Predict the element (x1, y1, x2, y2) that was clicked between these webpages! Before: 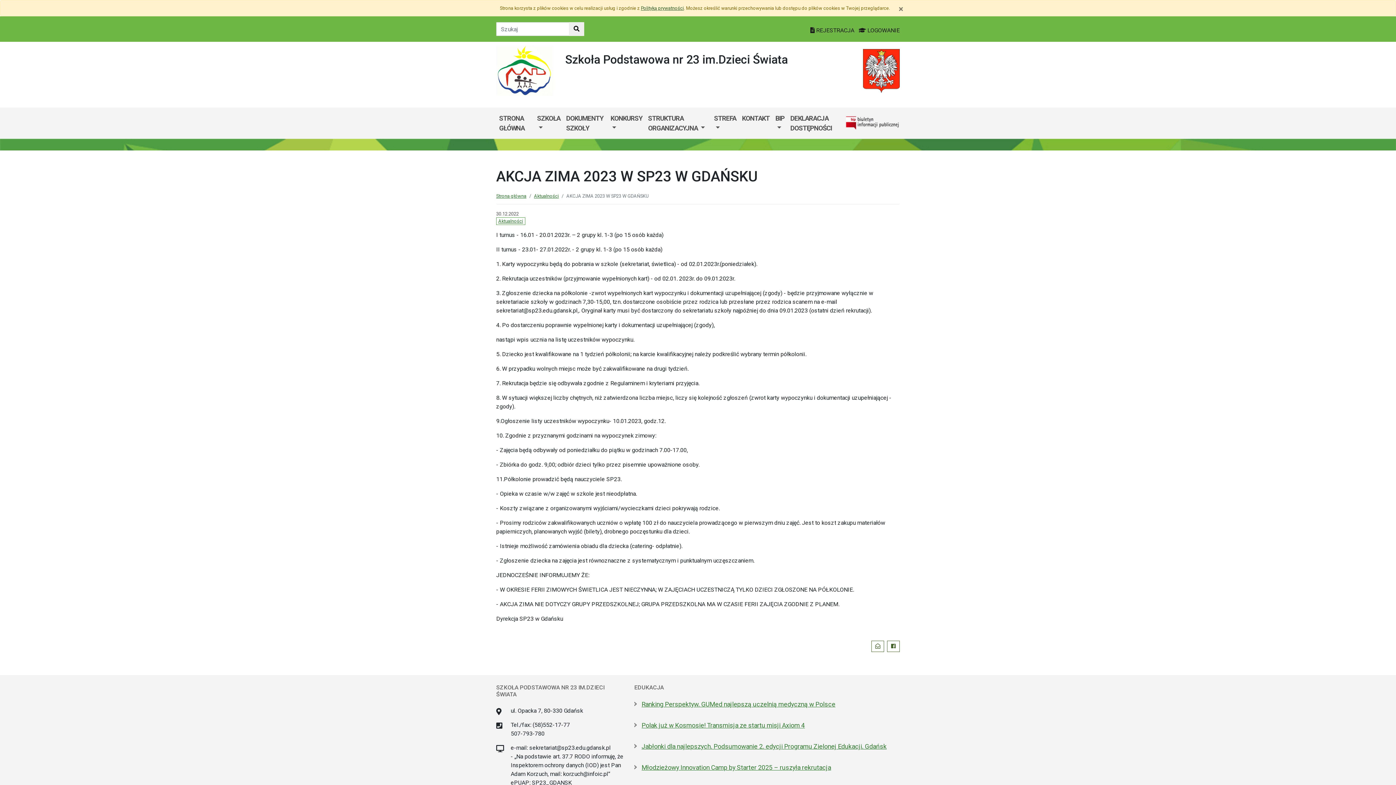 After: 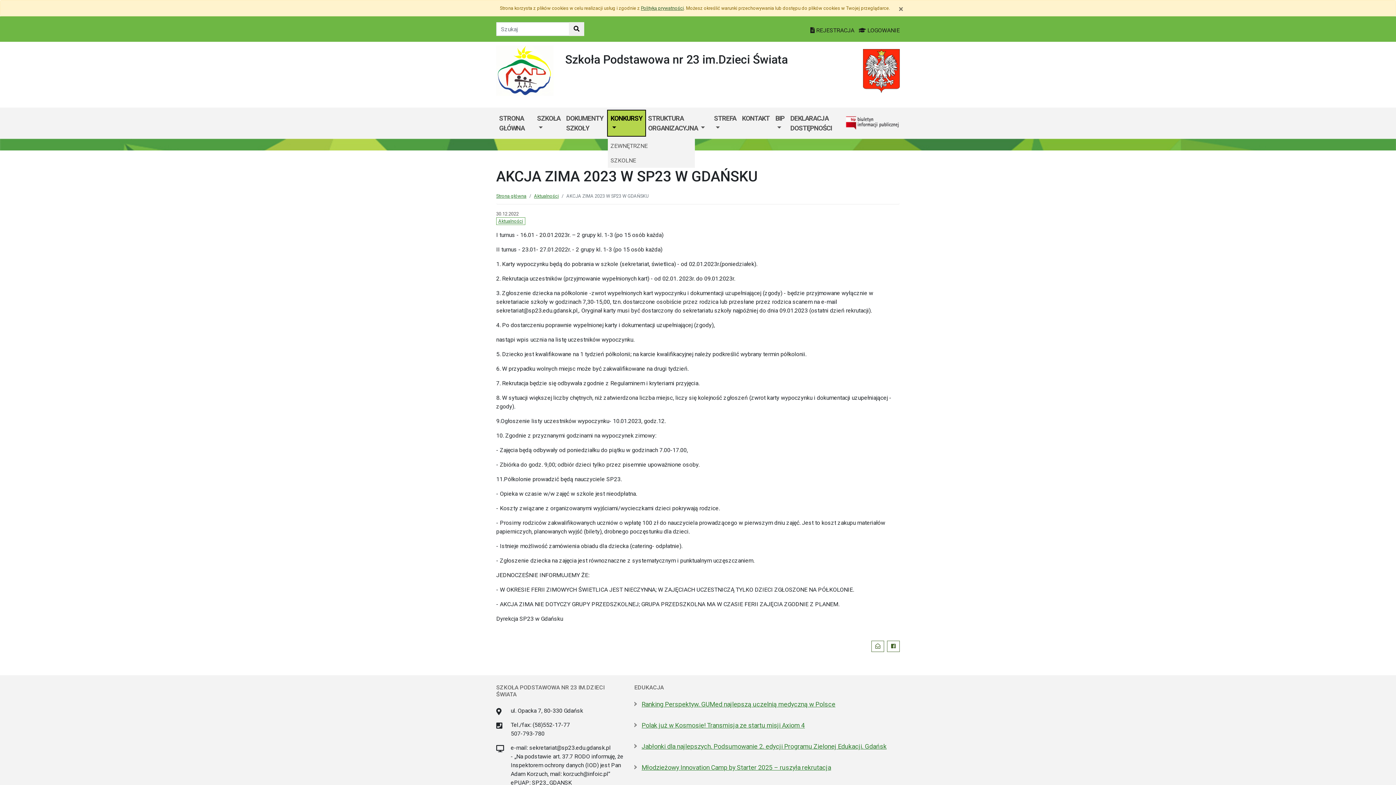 Action: label: KONKURSY  bbox: (607, 110, 645, 135)